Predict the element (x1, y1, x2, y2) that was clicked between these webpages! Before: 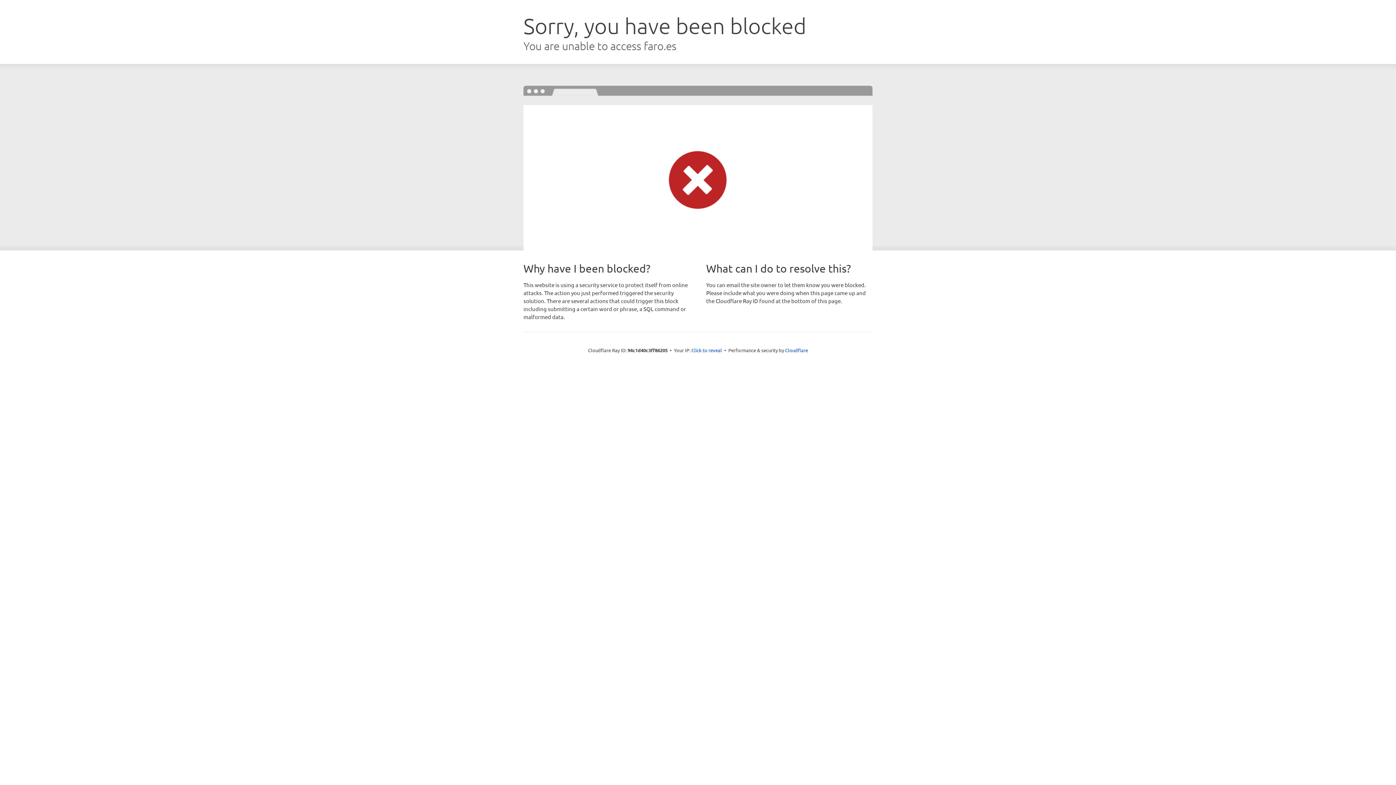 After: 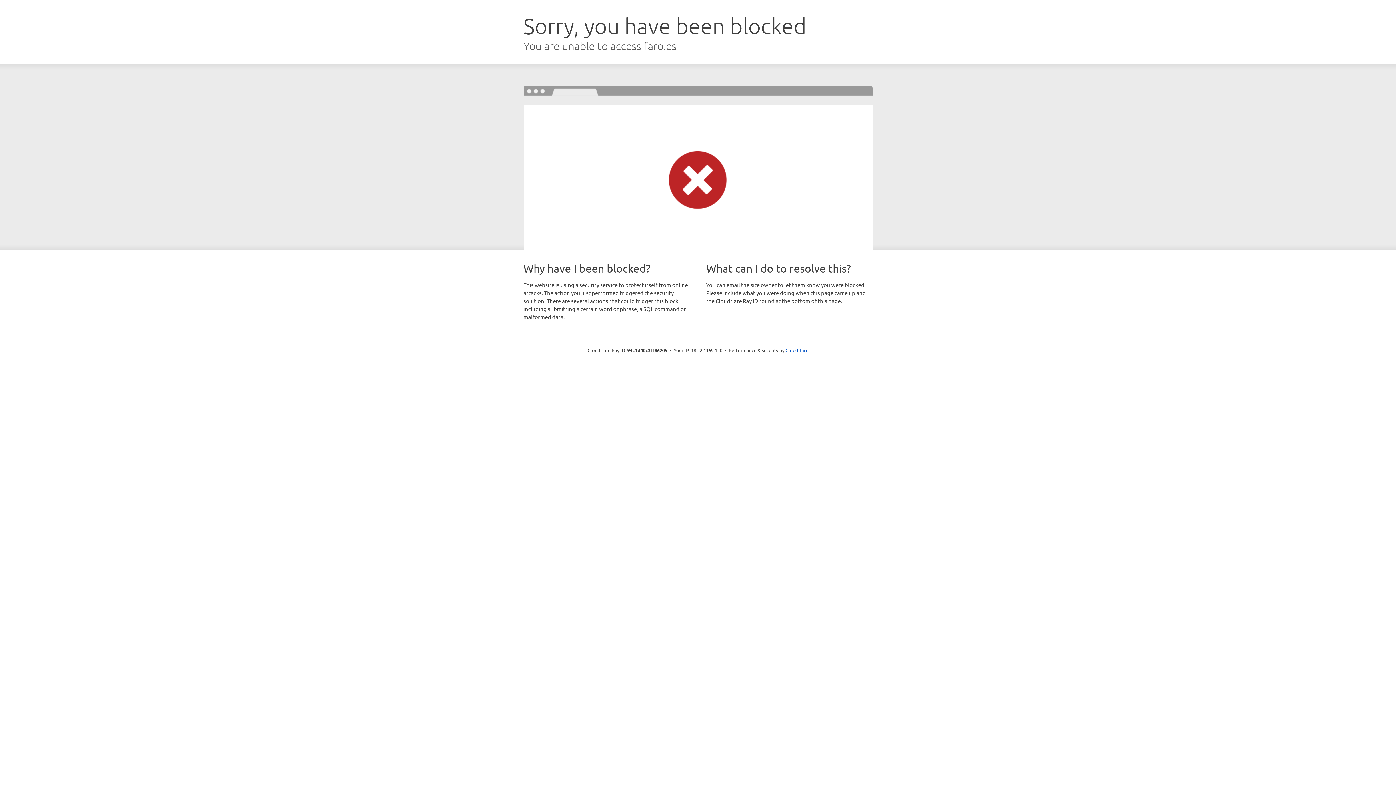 Action: bbox: (691, 346, 722, 353) label: Click to reveal